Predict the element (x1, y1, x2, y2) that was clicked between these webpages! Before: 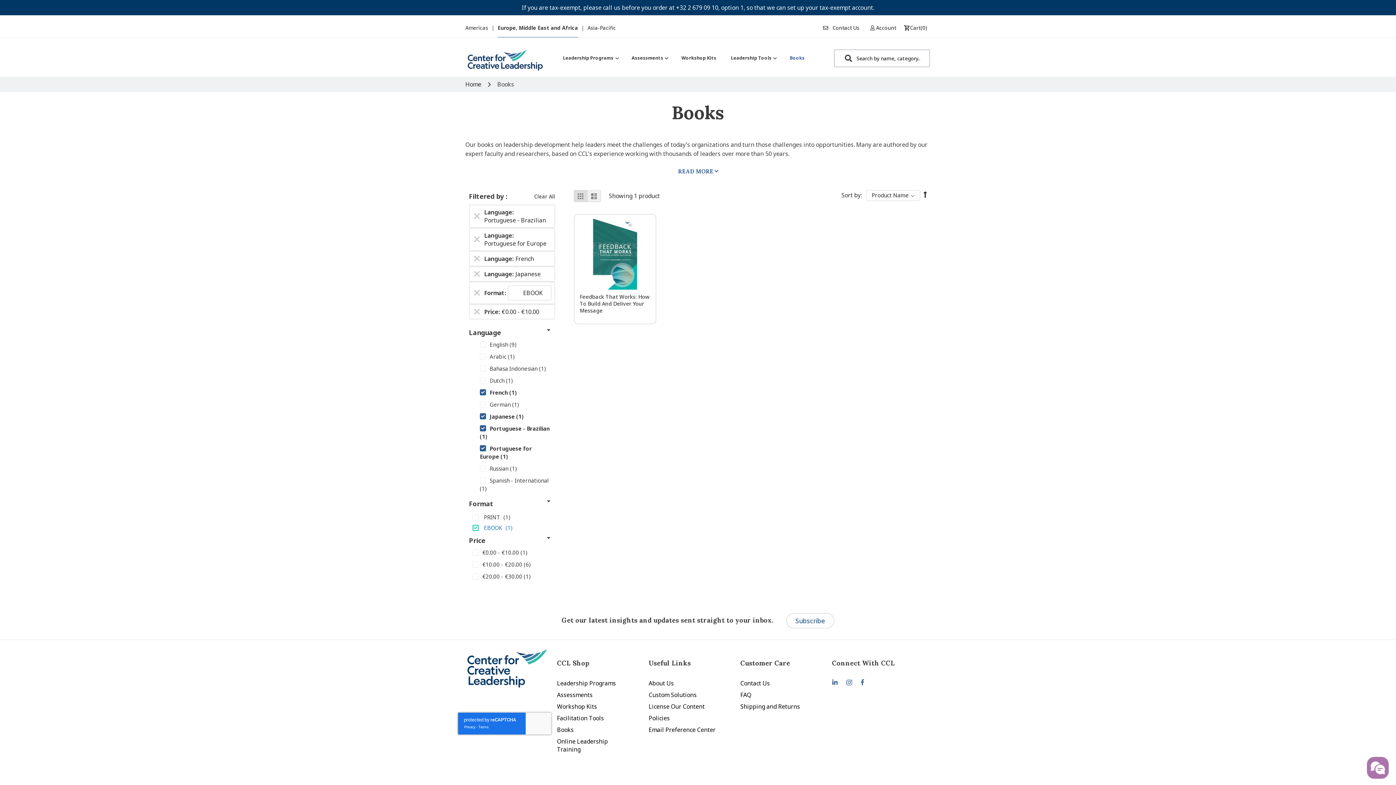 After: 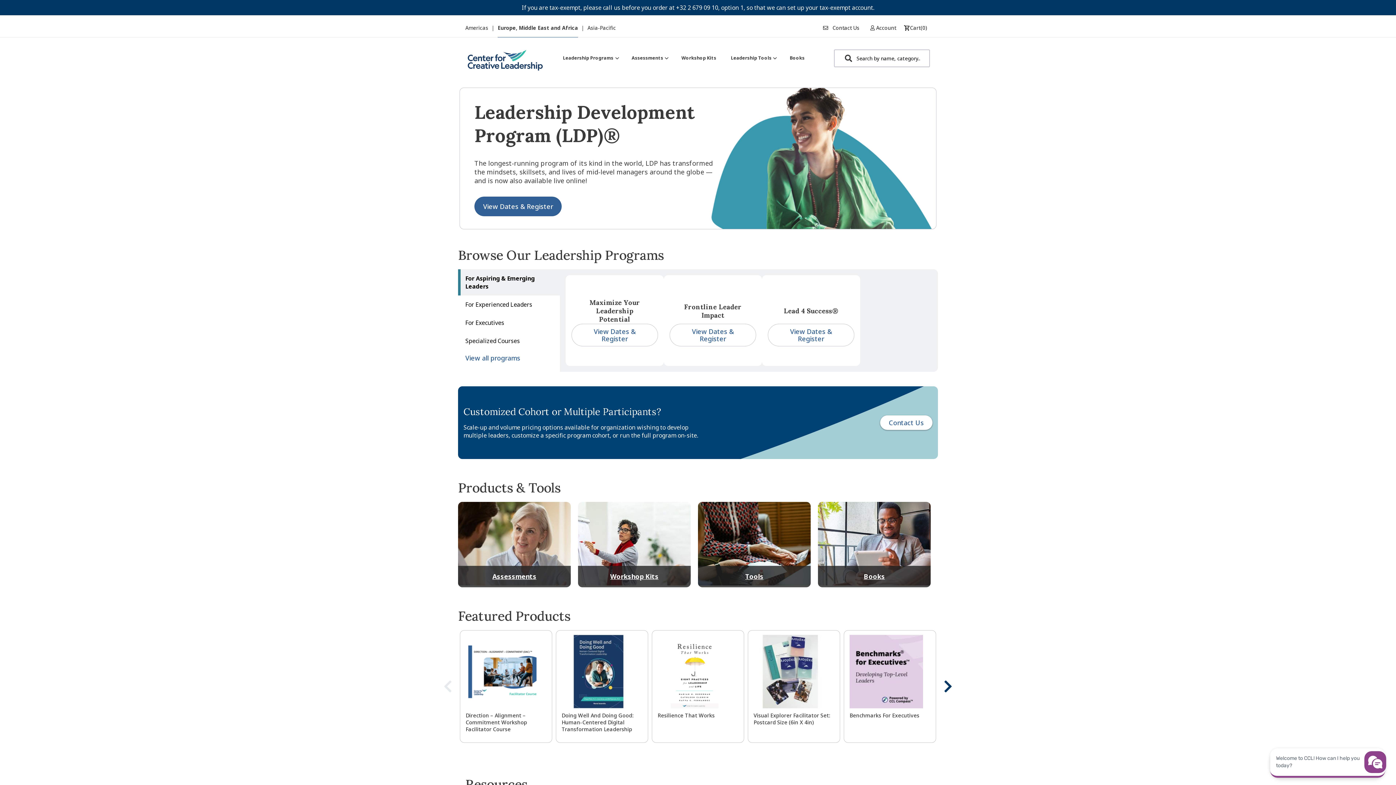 Action: label: store logo bbox: (466, 30, 544, 57)